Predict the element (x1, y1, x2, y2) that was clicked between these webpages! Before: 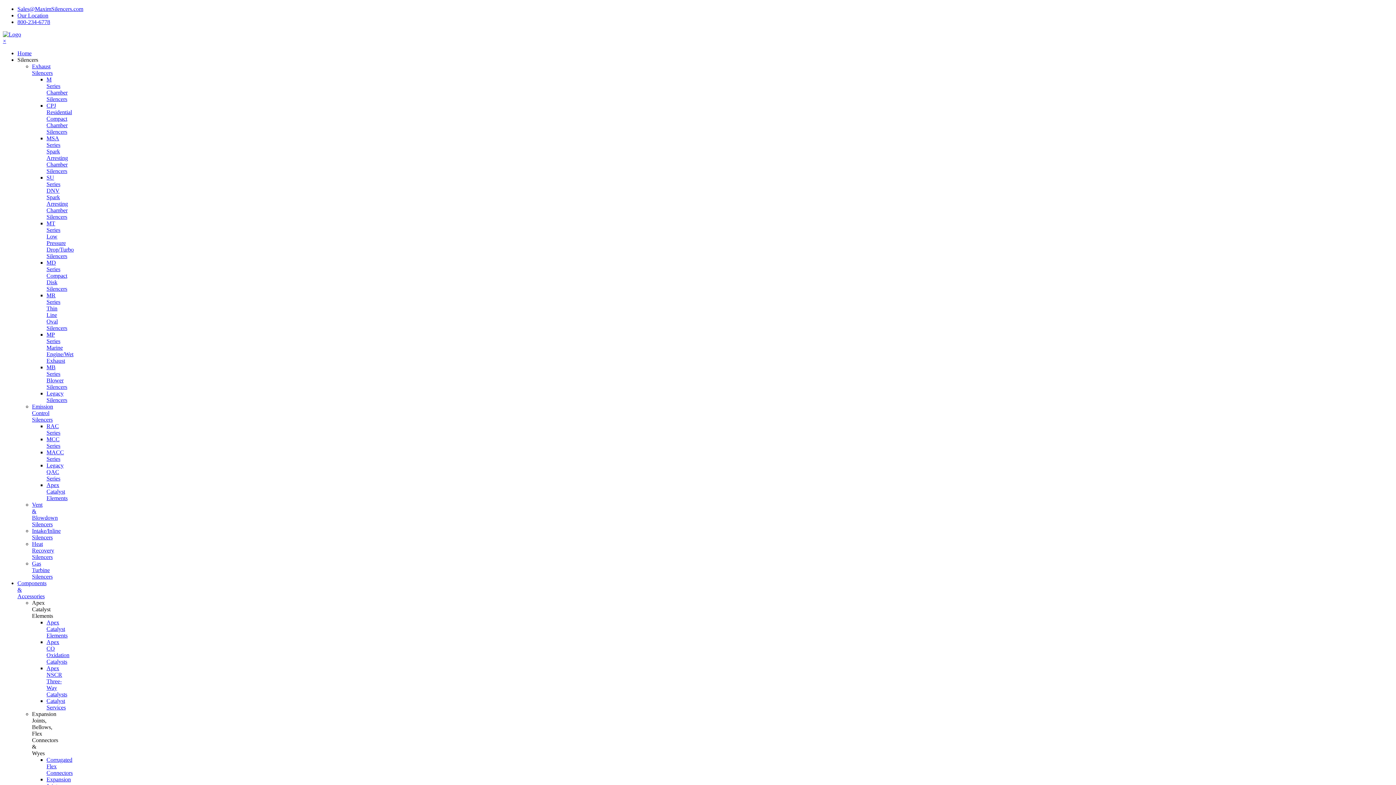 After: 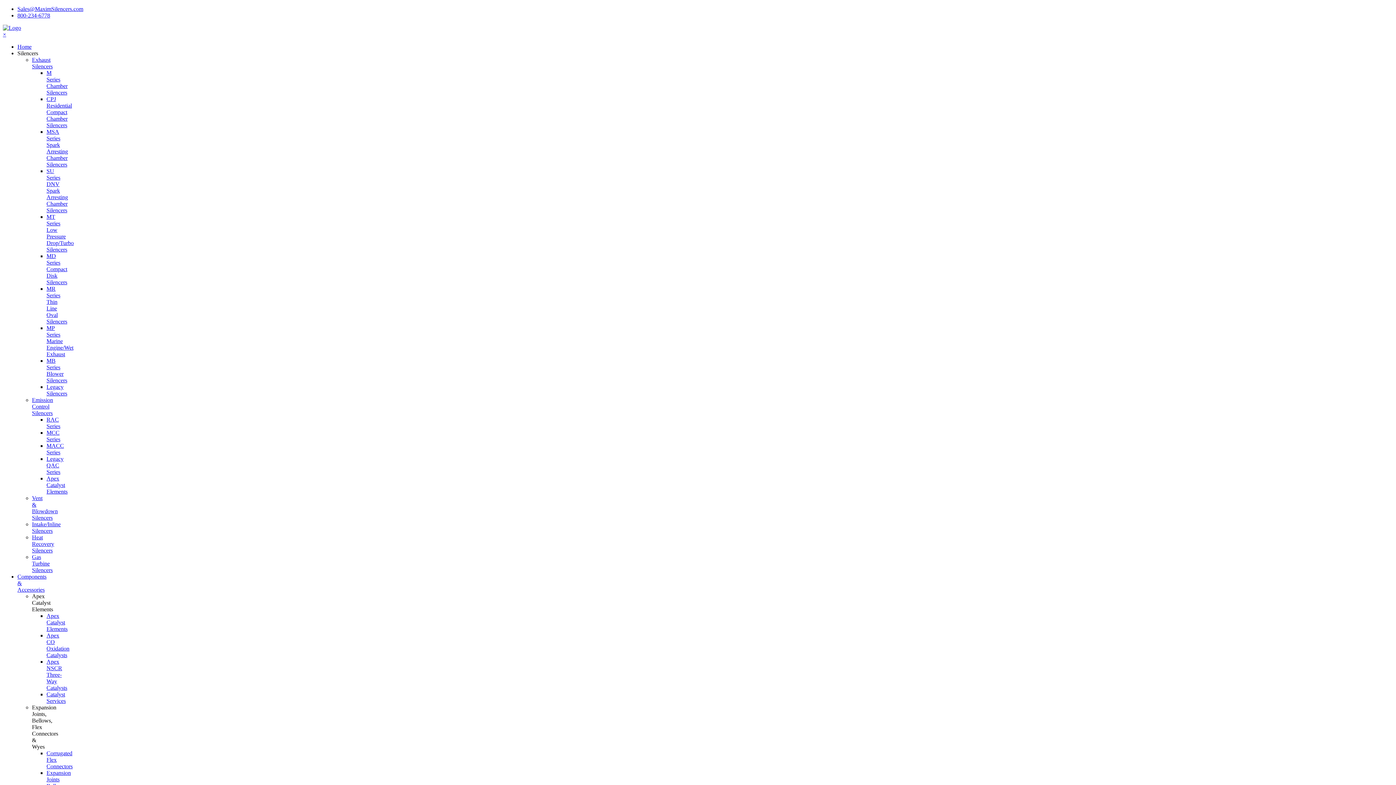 Action: bbox: (46, 331, 73, 364) label: MP Series Marine Engine/Wet Exhaust